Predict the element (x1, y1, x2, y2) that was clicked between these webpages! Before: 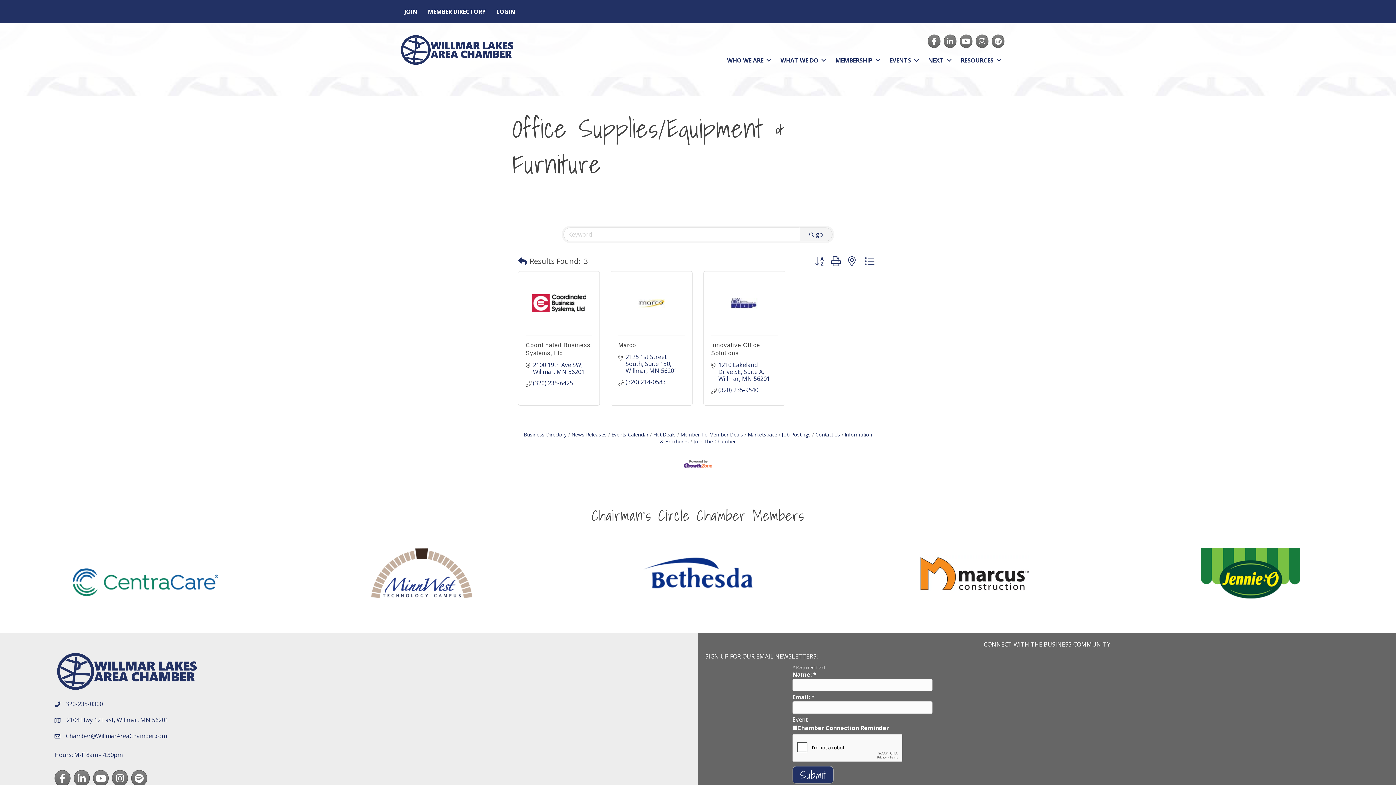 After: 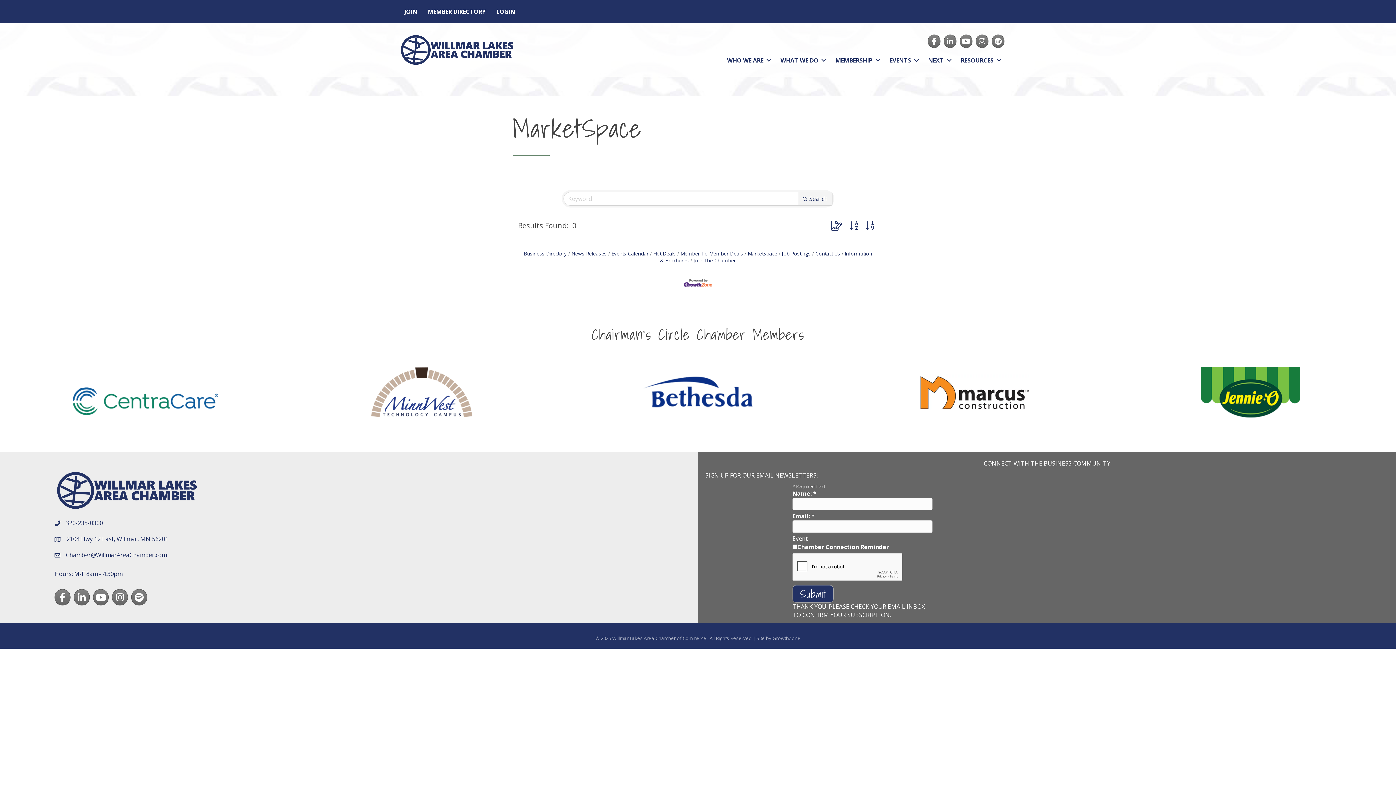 Action: label: MarketSpace bbox: (744, 431, 777, 438)